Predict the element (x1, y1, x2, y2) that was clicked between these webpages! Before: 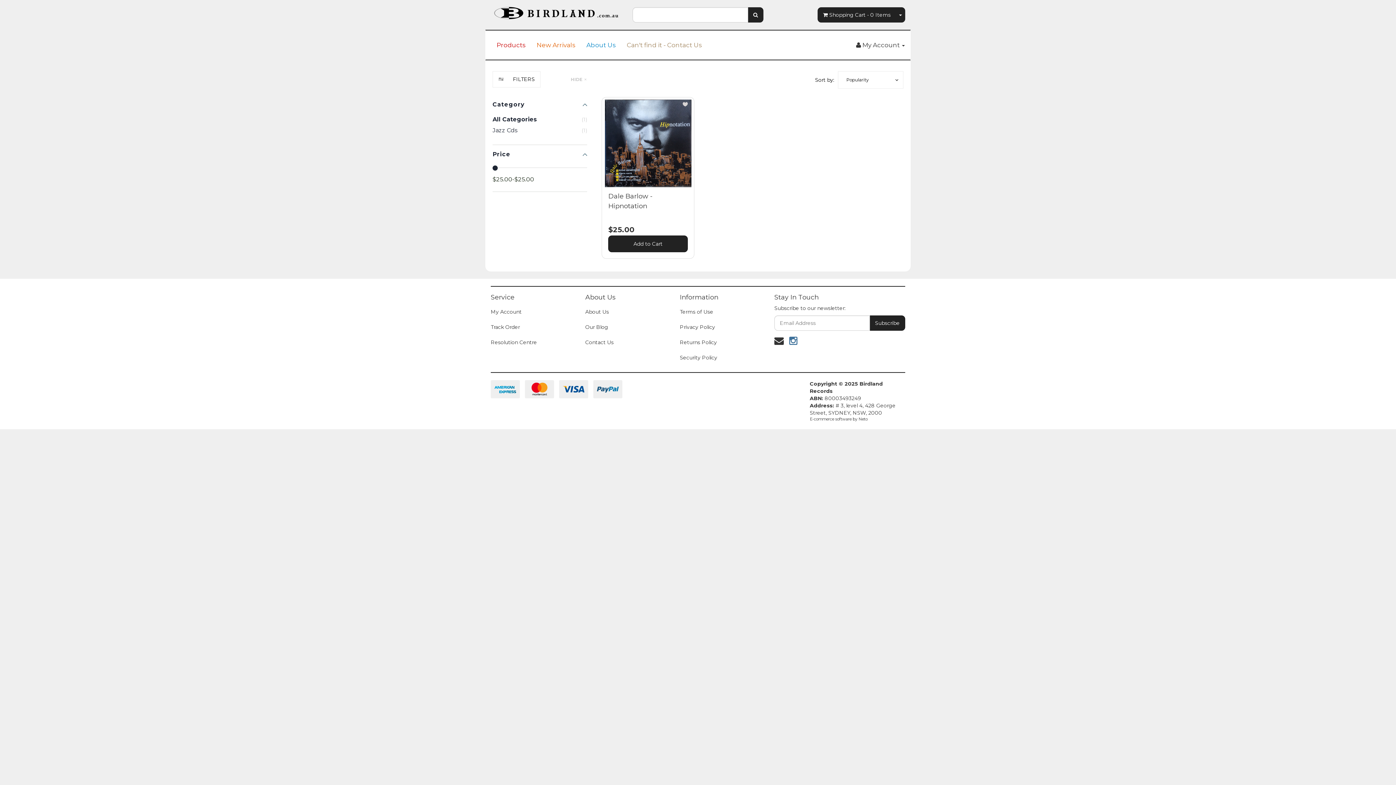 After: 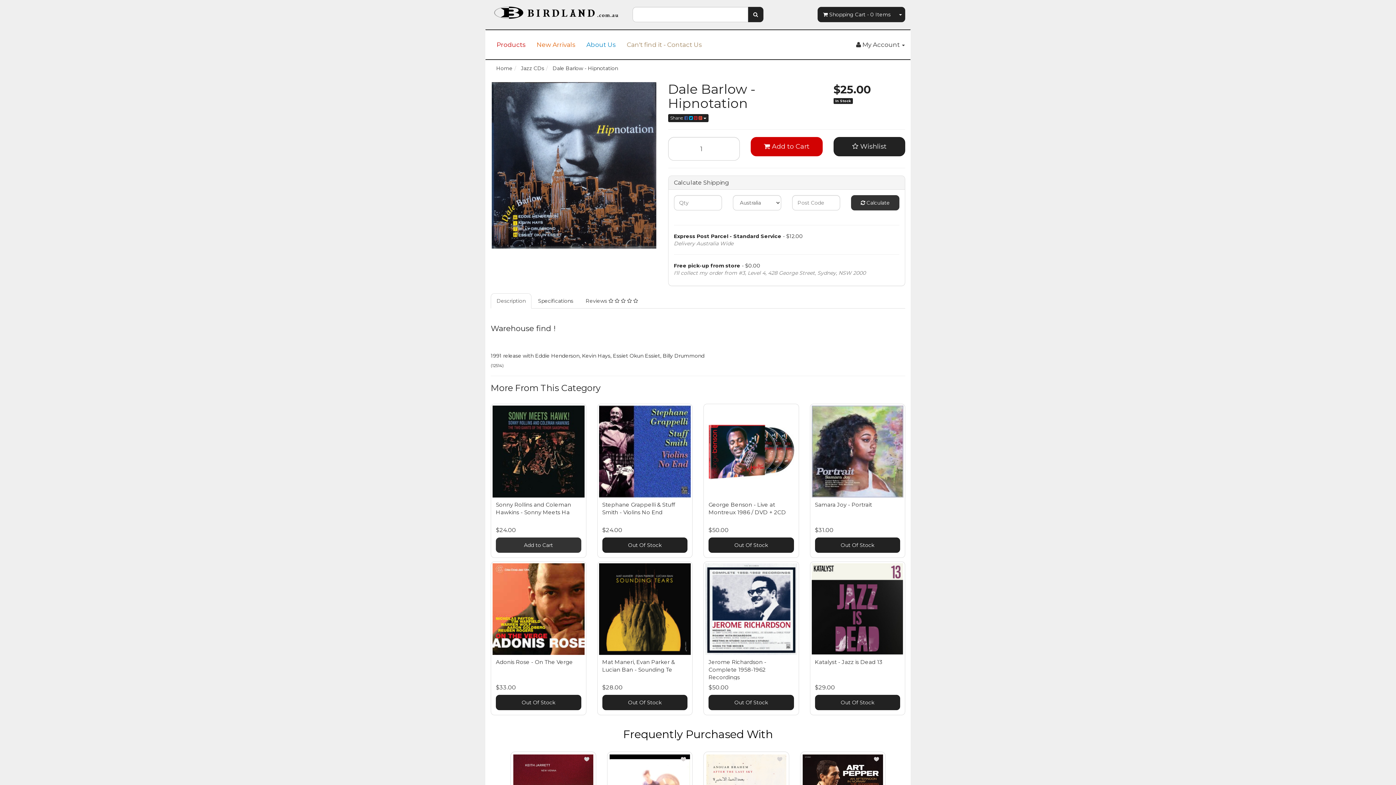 Action: label: Dale Barlow - Hipnotation
$25.00 bbox: (608, 187, 688, 235)